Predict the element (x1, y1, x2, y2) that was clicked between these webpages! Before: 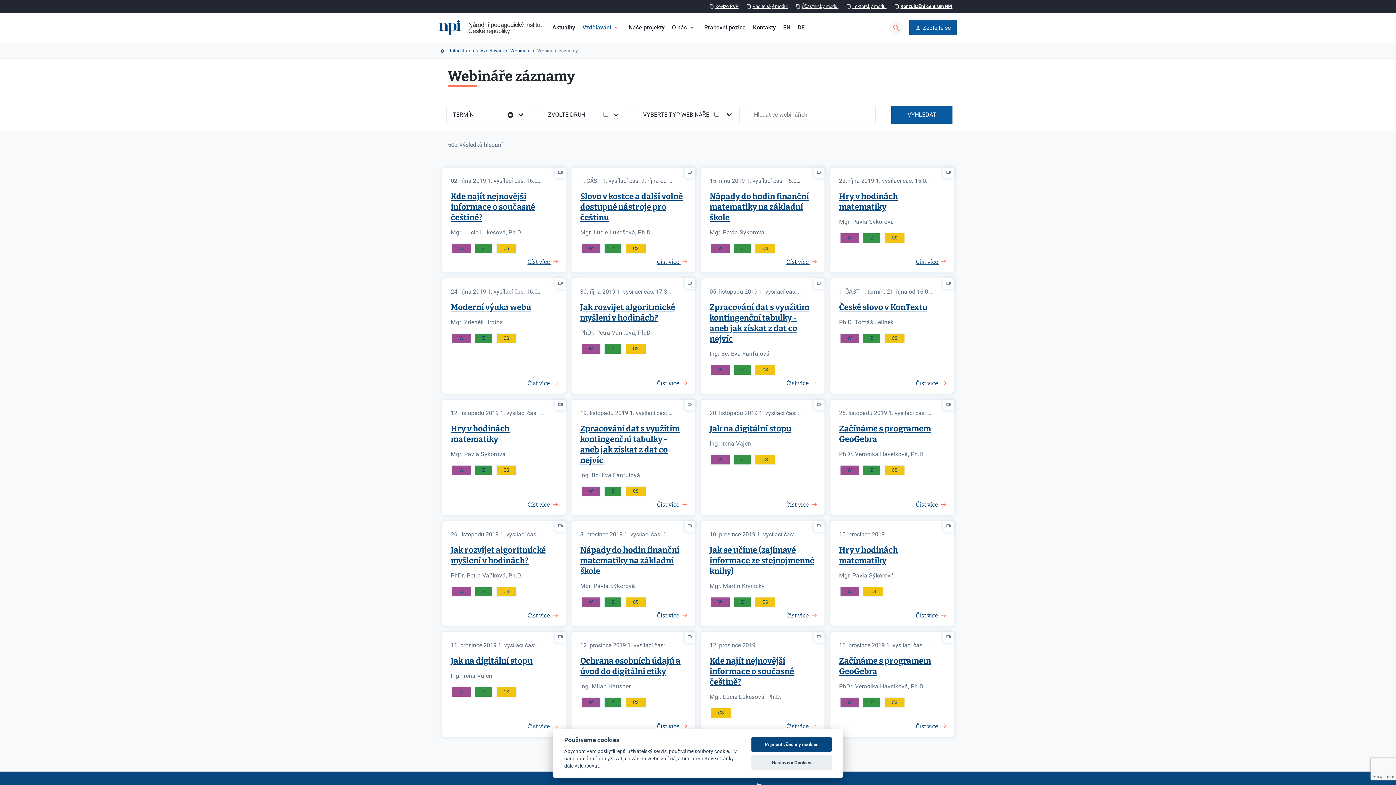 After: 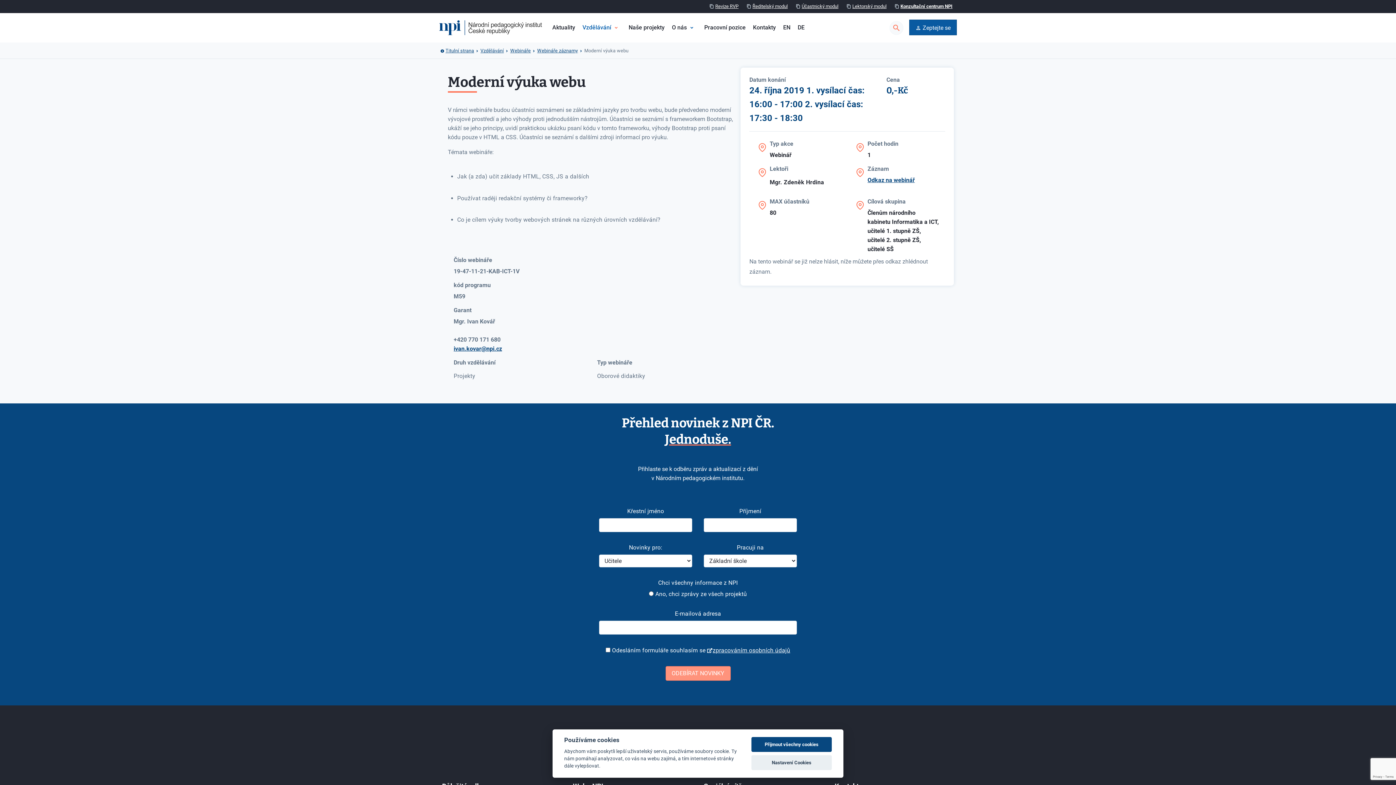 Action: bbox: (527, 378, 560, 387) label: Číst více 